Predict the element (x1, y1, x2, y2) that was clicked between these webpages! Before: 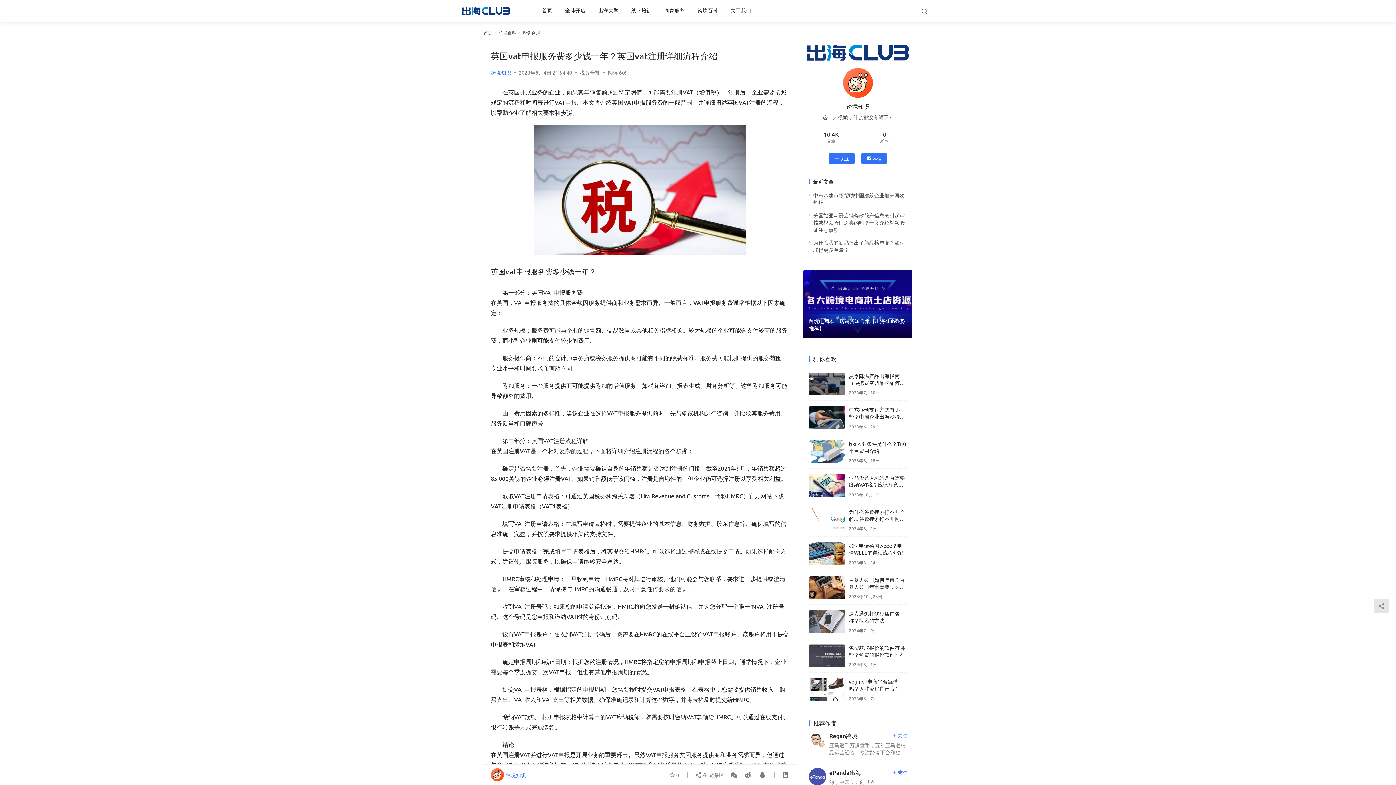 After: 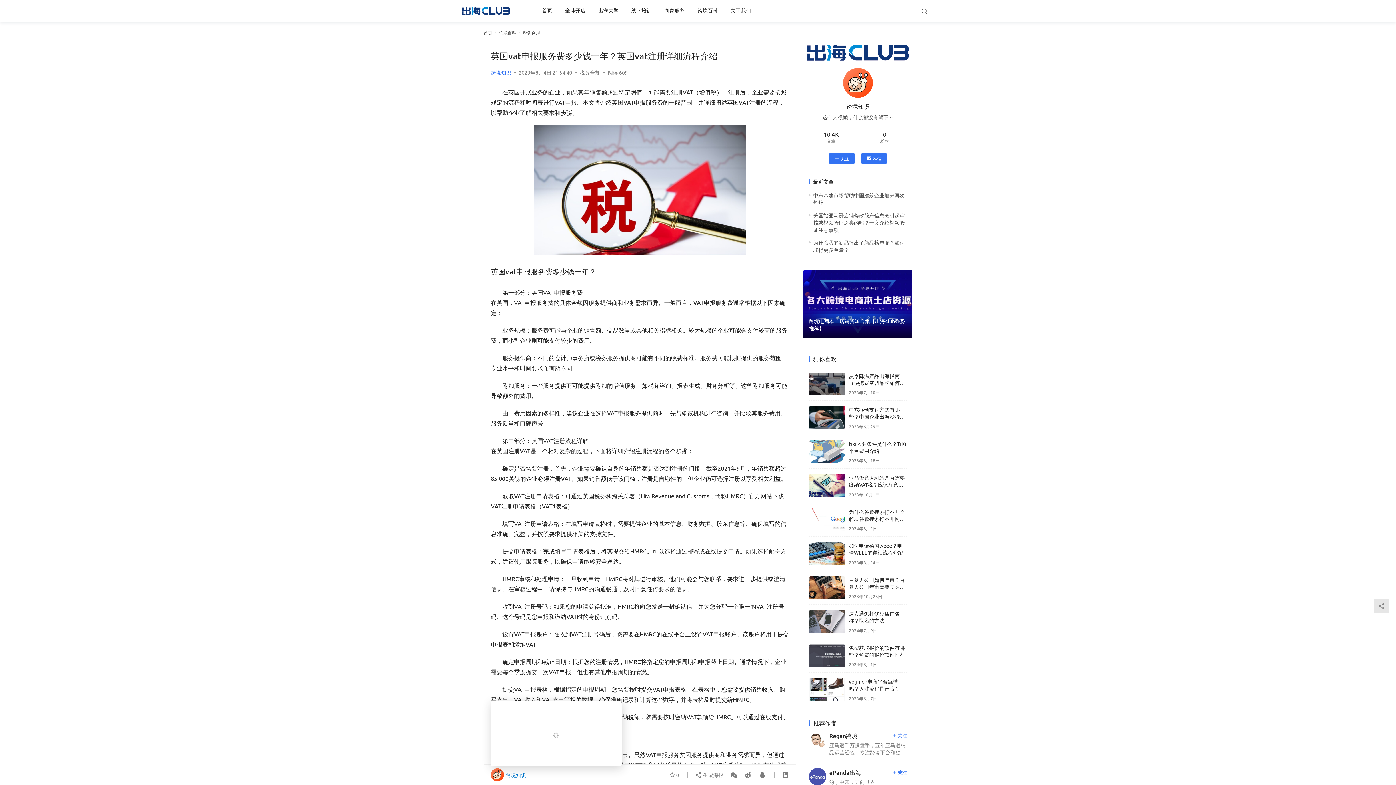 Action: label: 跨境知识 bbox: (490, 768, 526, 781)